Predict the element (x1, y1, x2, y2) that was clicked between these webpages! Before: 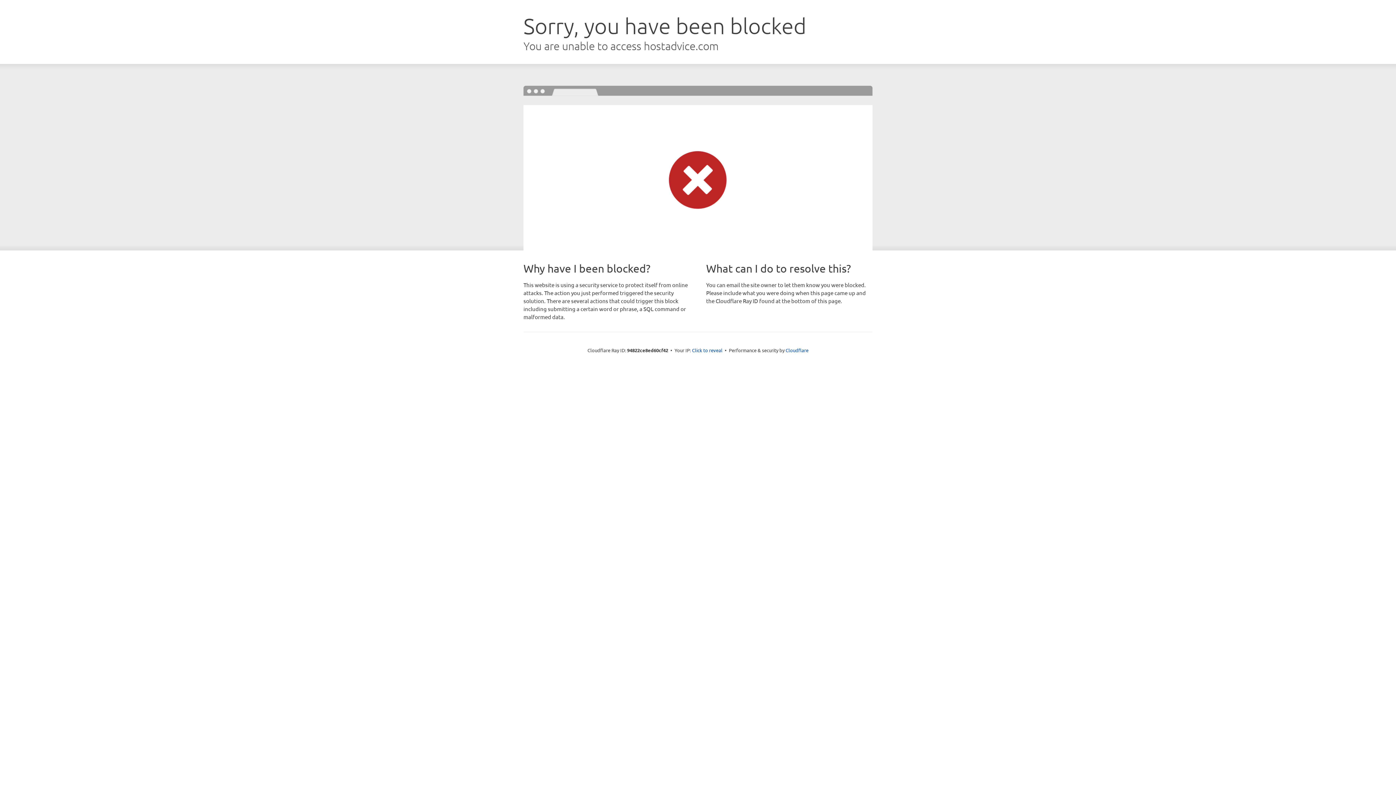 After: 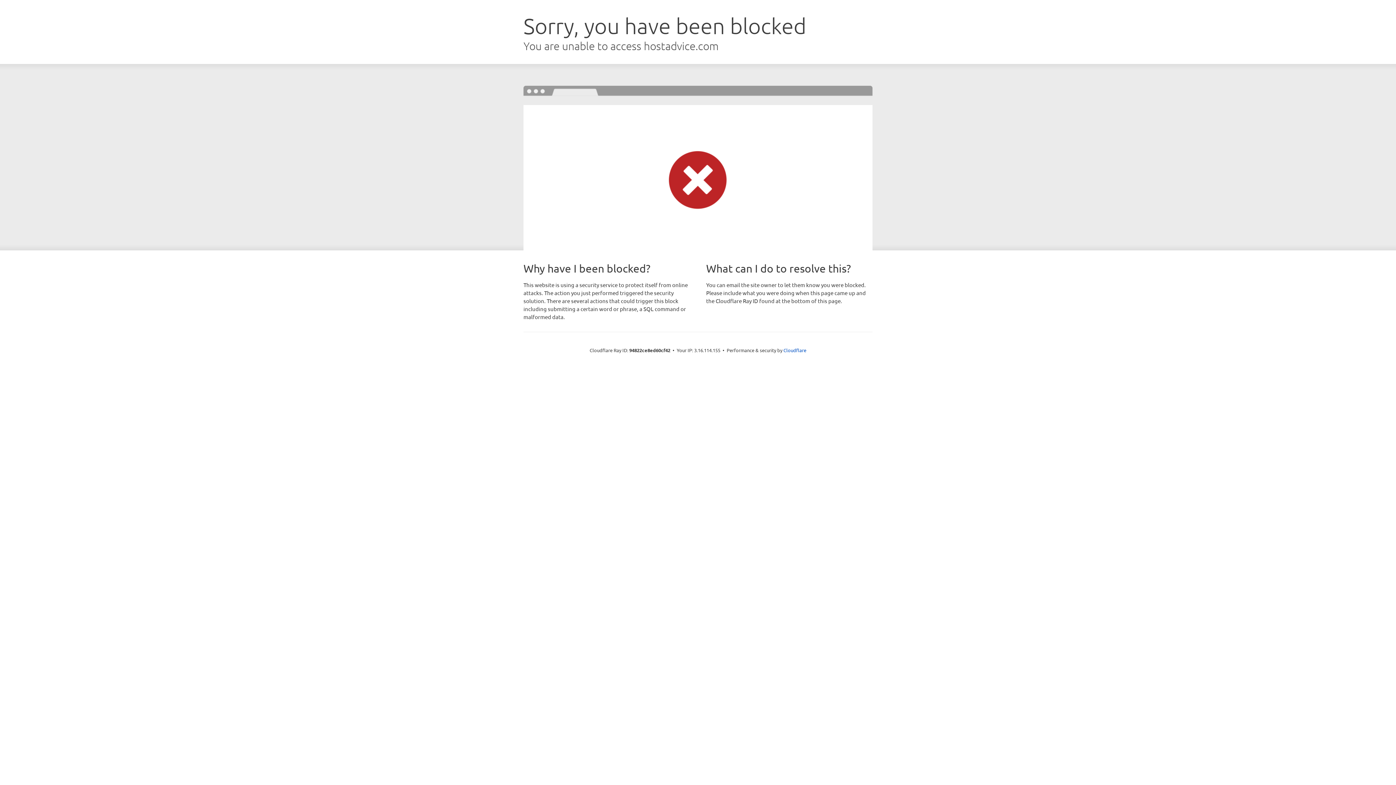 Action: bbox: (692, 346, 722, 353) label: Click to reveal